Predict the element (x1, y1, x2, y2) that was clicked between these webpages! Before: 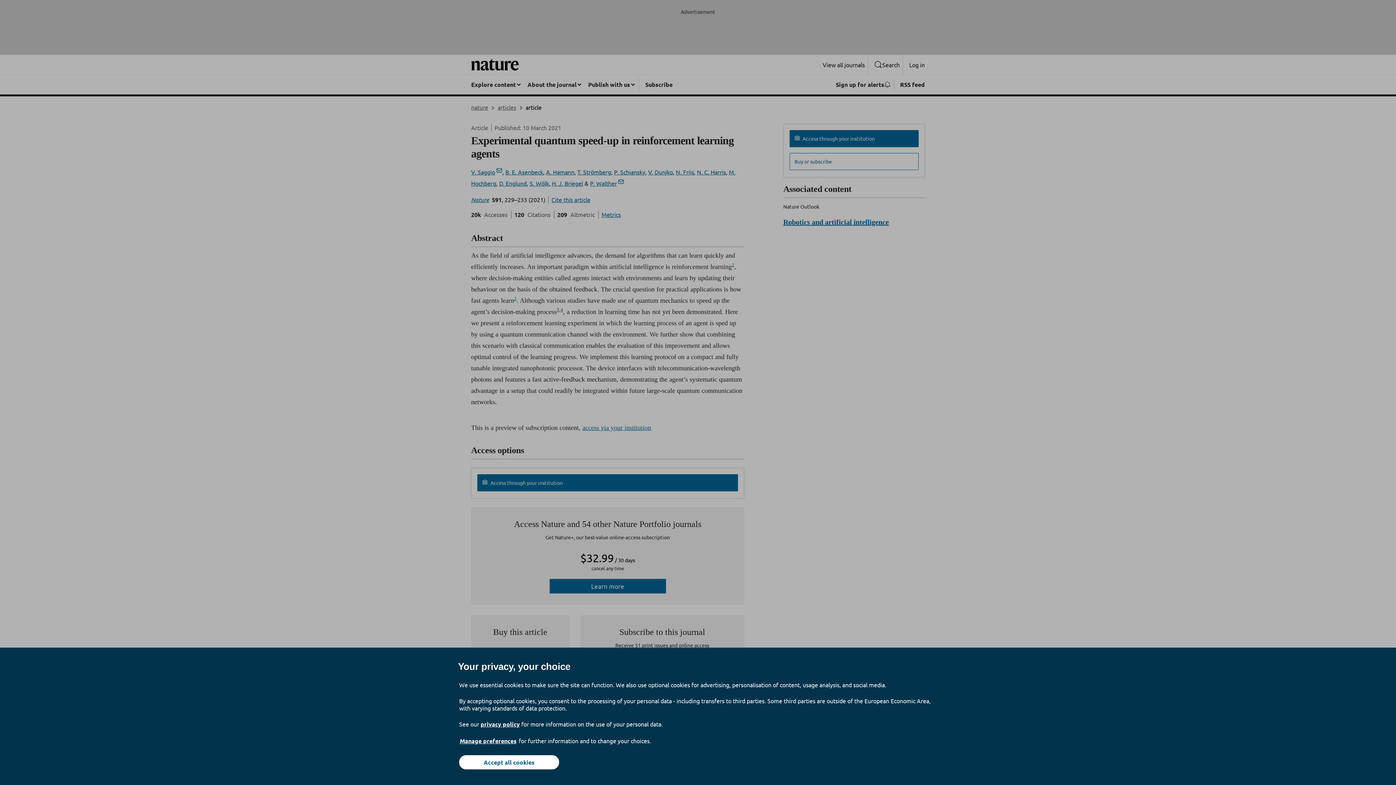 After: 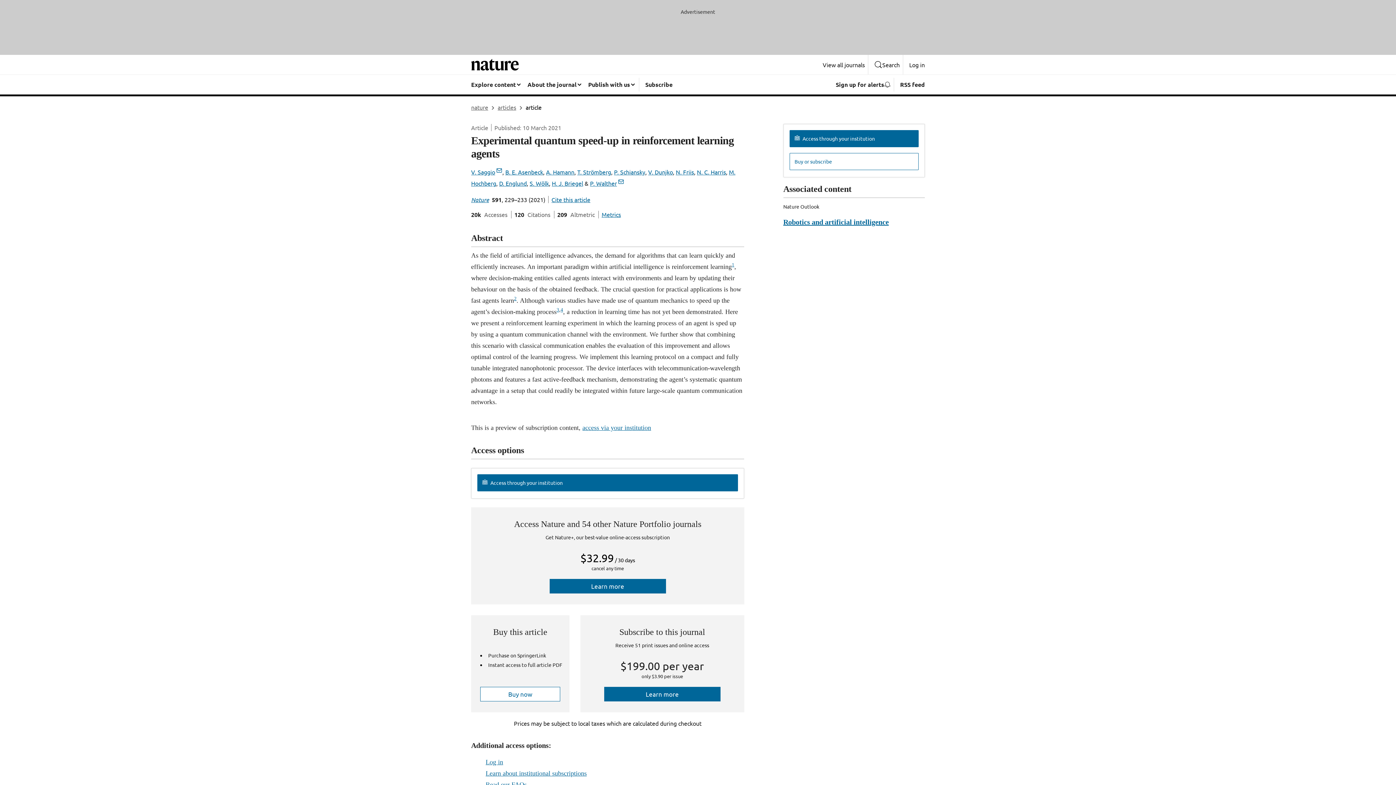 Action: bbox: (459, 755, 559, 769) label: Accept all cookies